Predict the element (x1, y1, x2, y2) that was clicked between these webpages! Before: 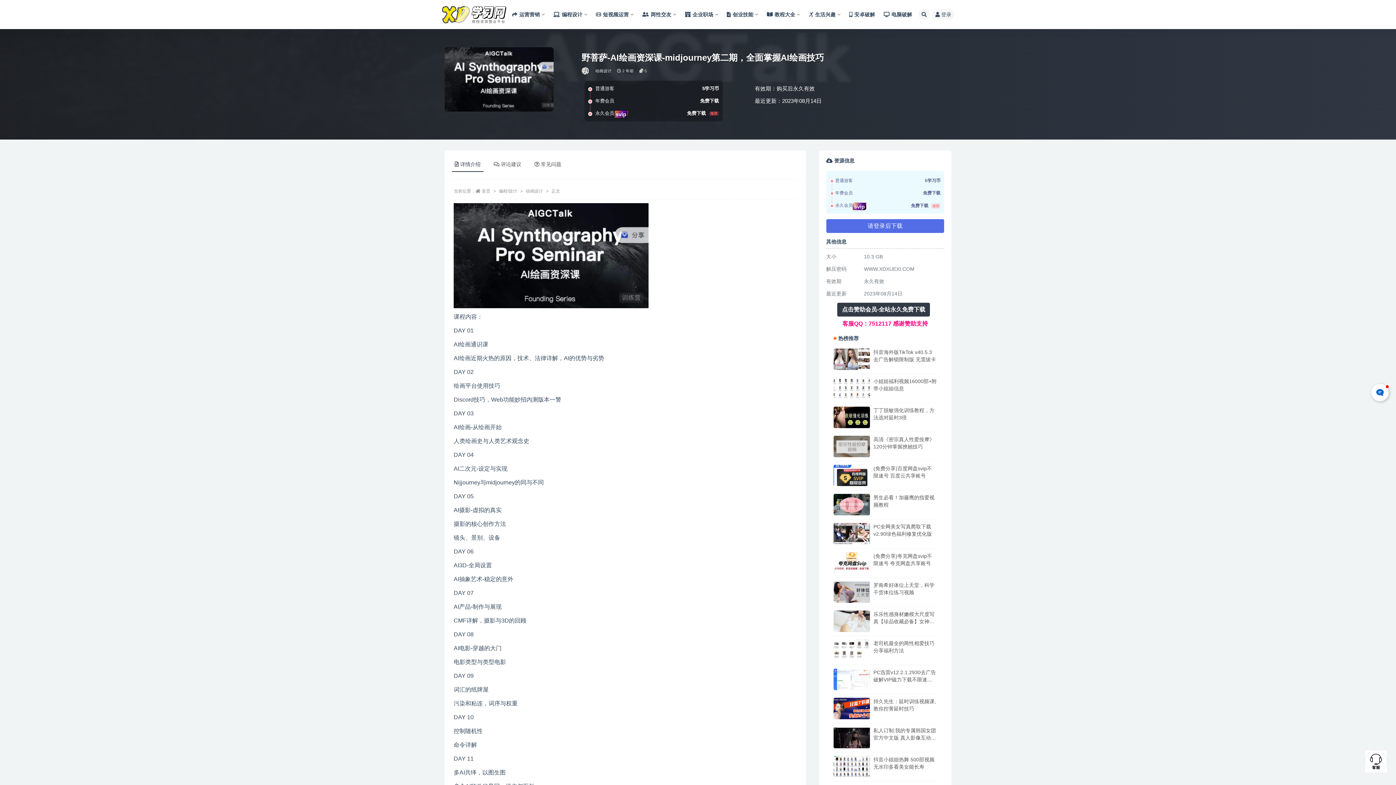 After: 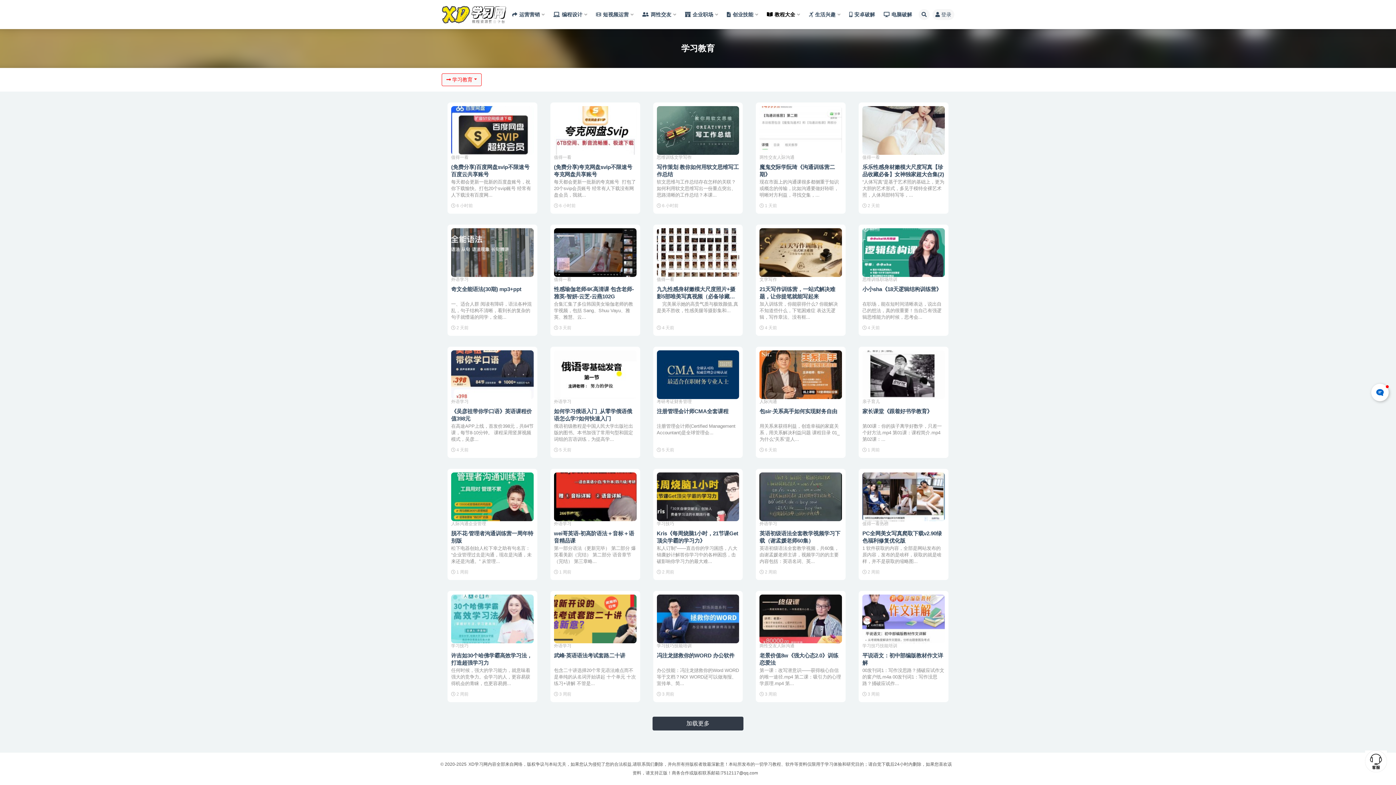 Action: label: 教程大全 bbox: (767, 0, 800, 29)